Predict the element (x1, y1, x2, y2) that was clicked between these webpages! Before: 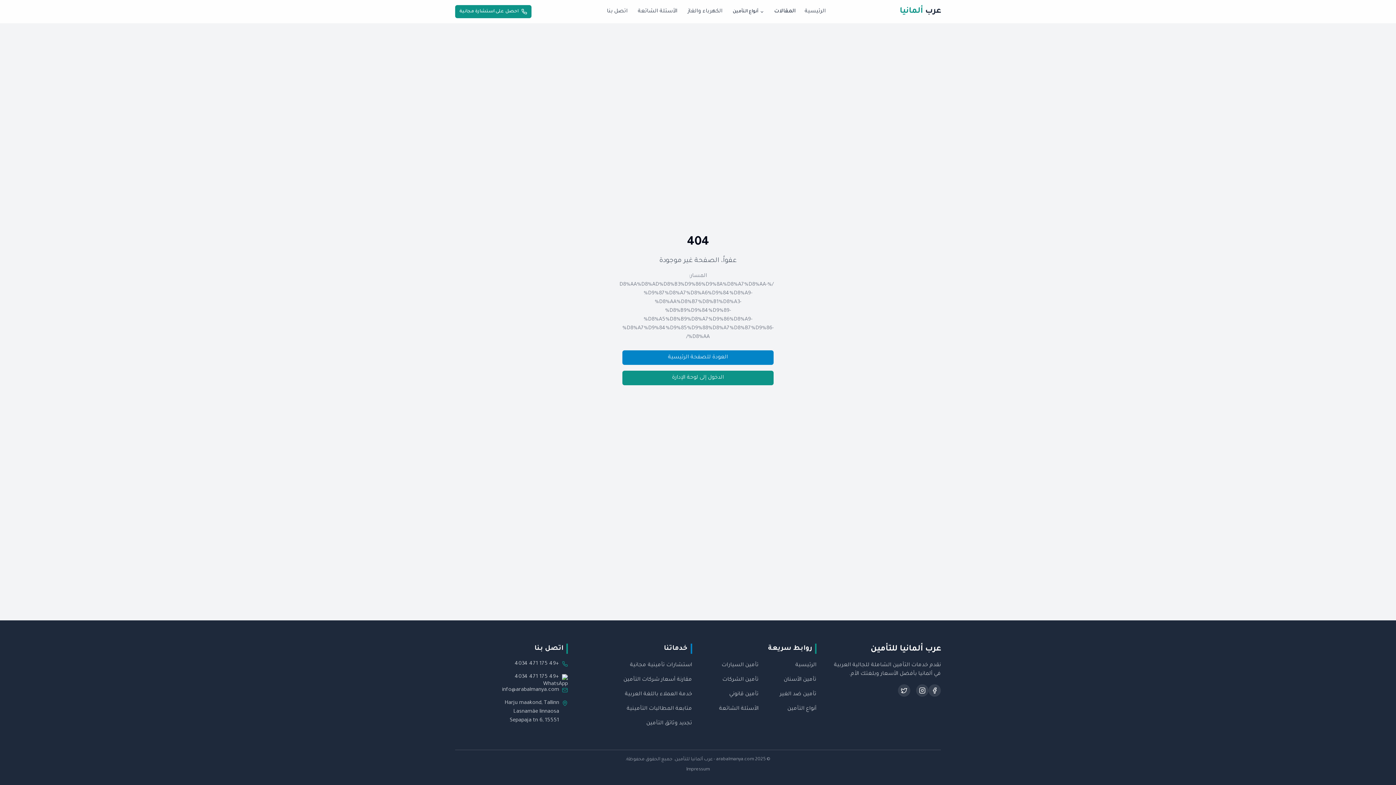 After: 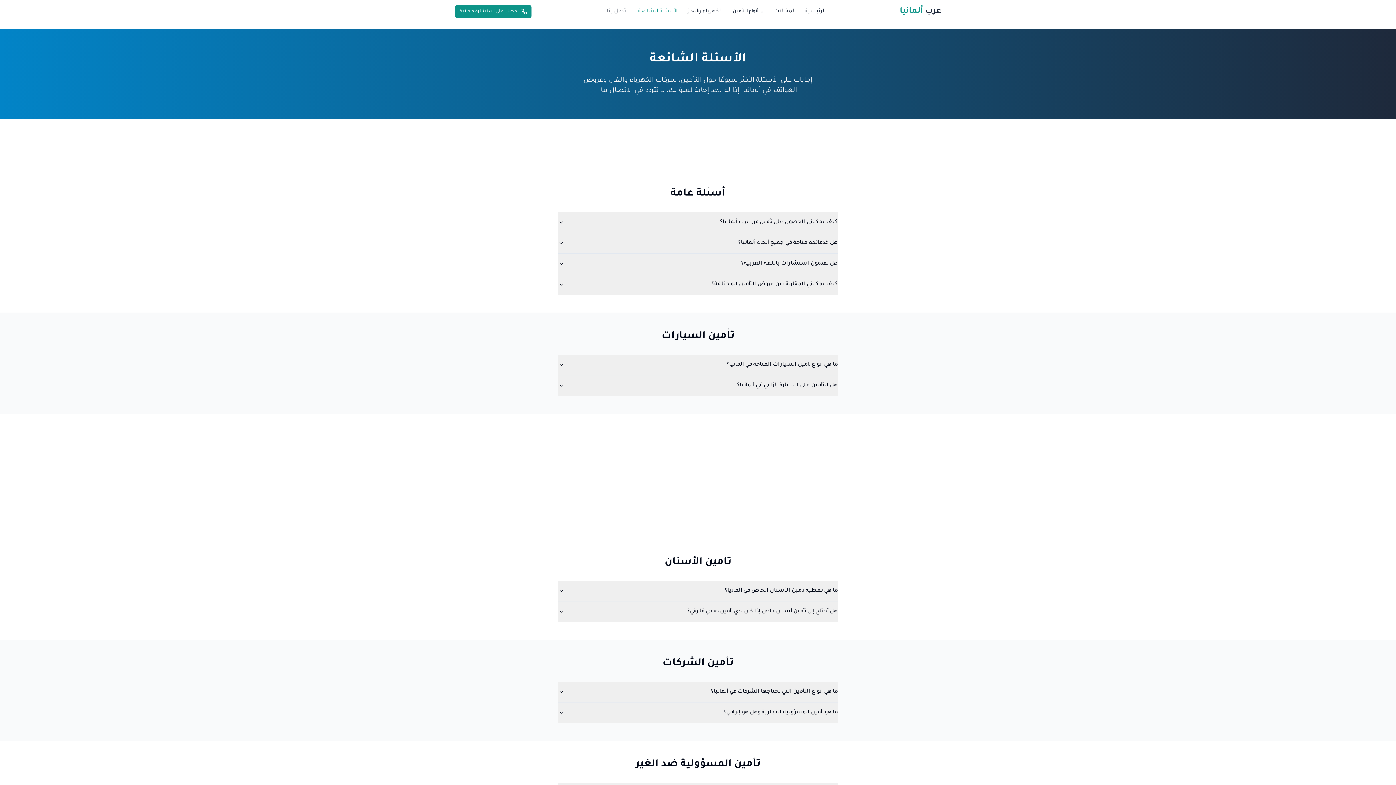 Action: bbox: (633, 4, 682, 18) label: الأسئلة الشائعة